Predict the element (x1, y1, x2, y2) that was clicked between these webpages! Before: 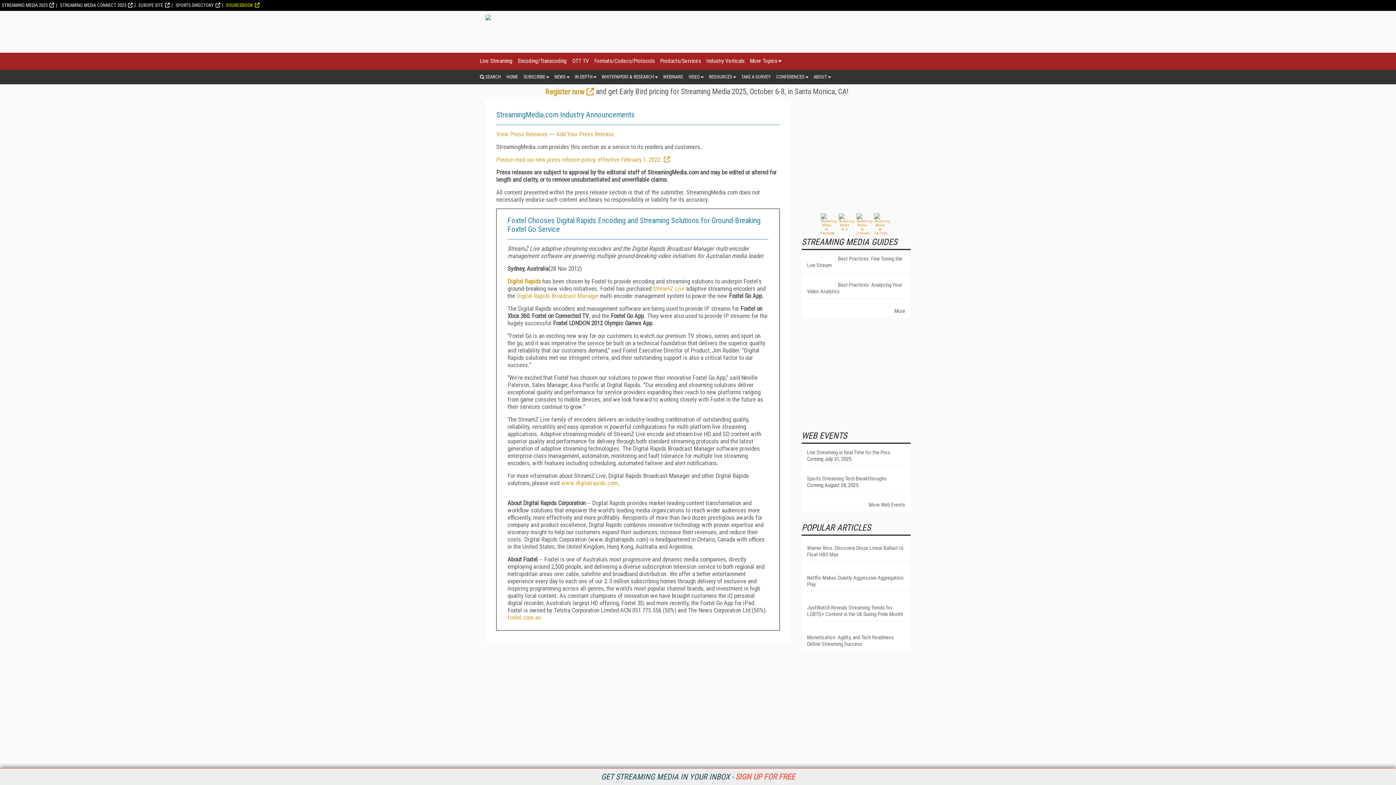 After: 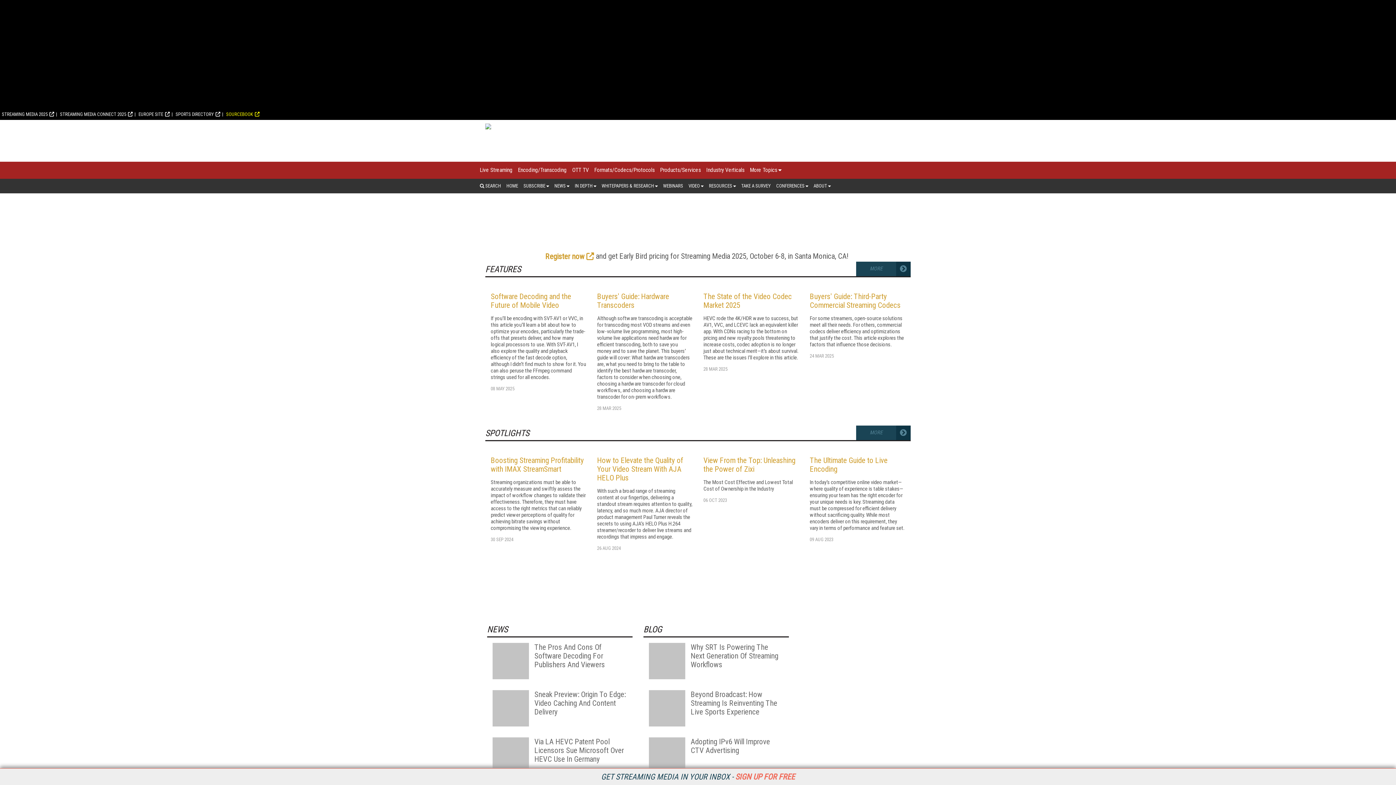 Action: label: Formats/Codecs/Protocols bbox: (594, 52, 654, 69)